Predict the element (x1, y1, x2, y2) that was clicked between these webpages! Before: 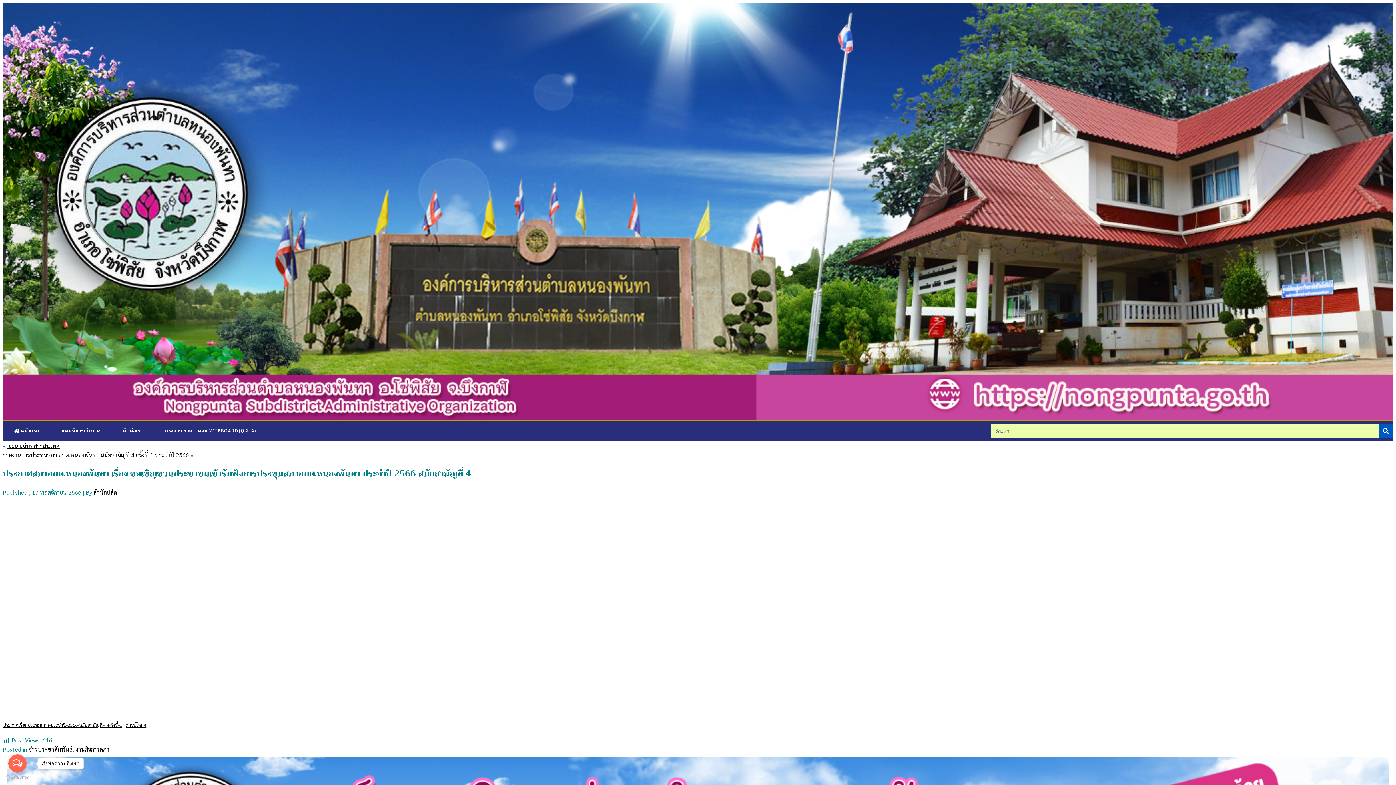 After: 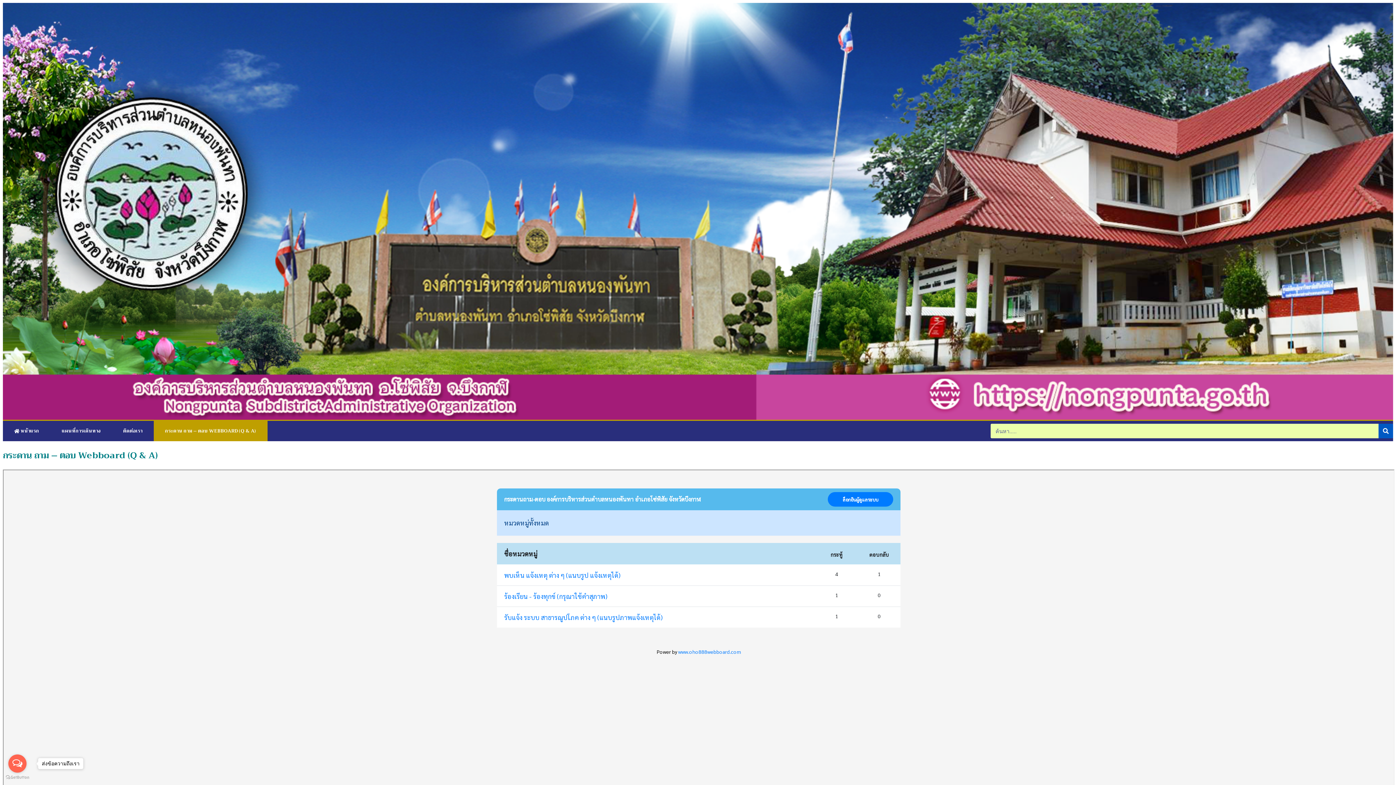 Action: bbox: (153, 421, 267, 441) label: กระดาน ถาม – ตอบ WEBBOARD (Q & A)